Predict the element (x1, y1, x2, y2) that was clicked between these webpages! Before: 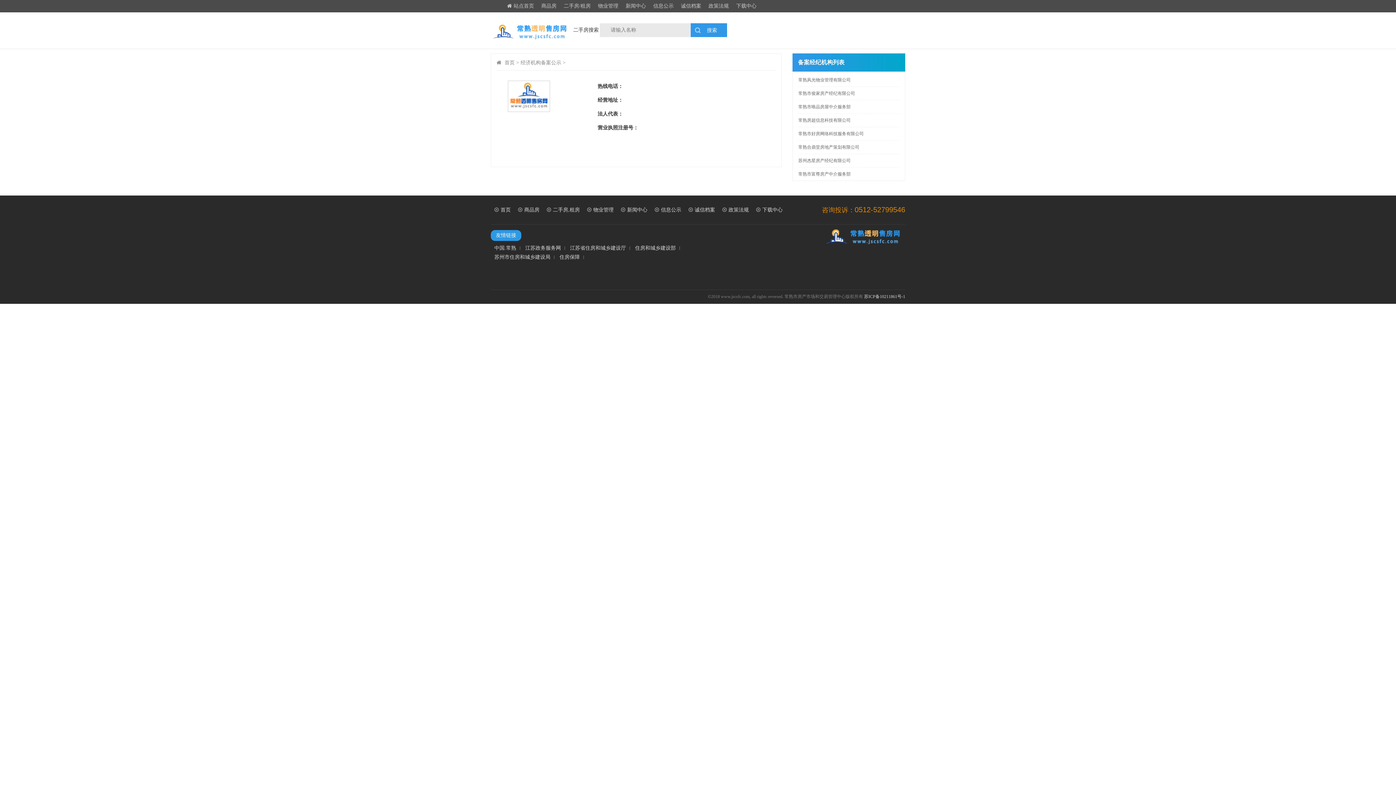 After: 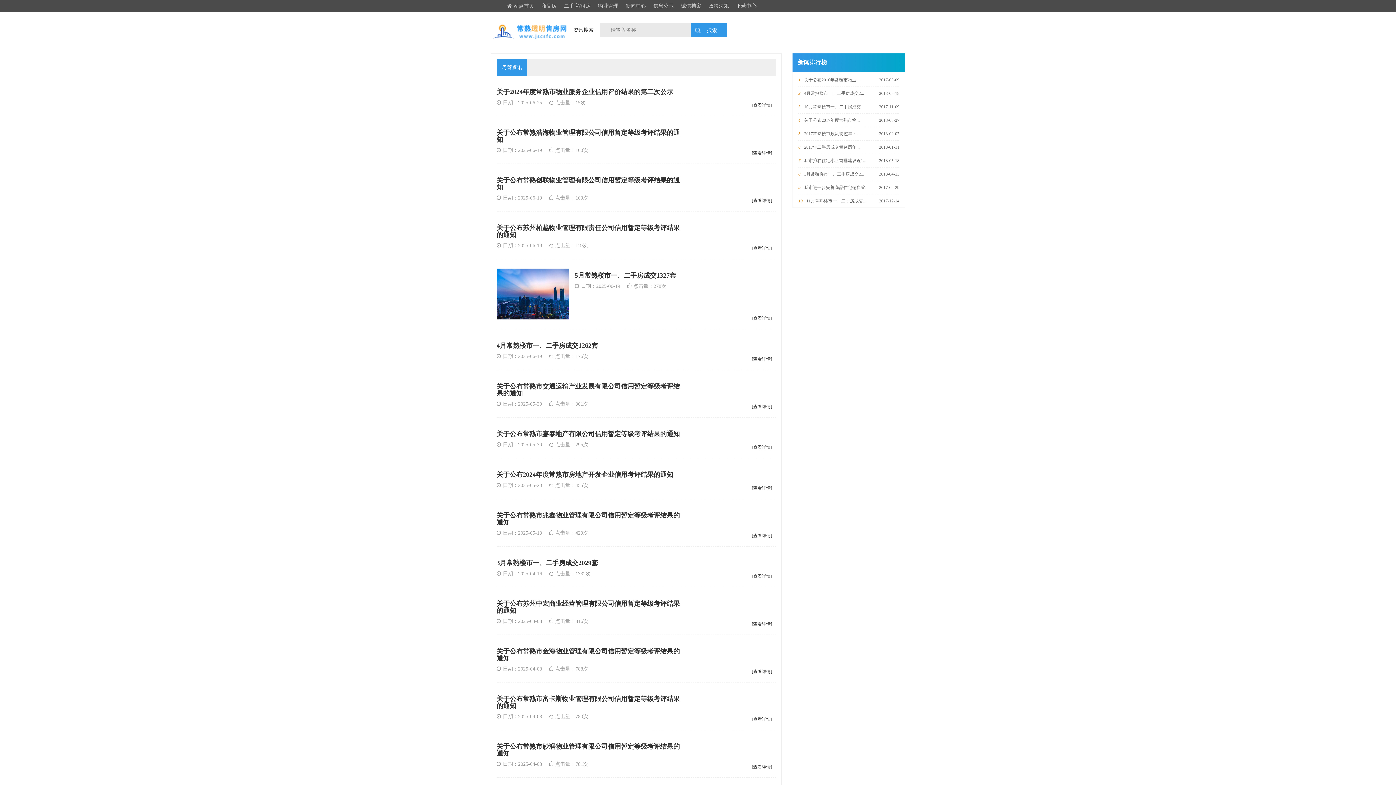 Action: bbox: (621, 207, 647, 212) label: 新闻中心